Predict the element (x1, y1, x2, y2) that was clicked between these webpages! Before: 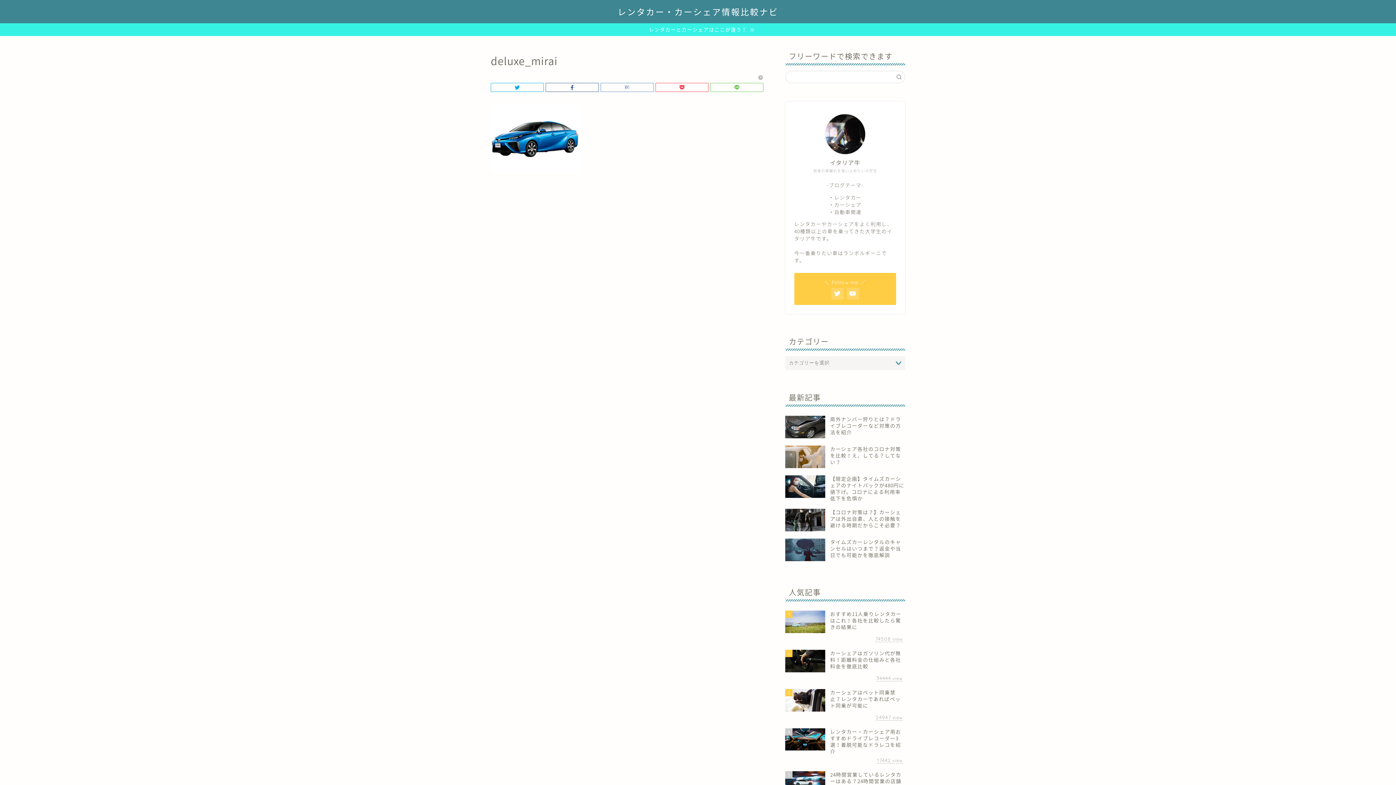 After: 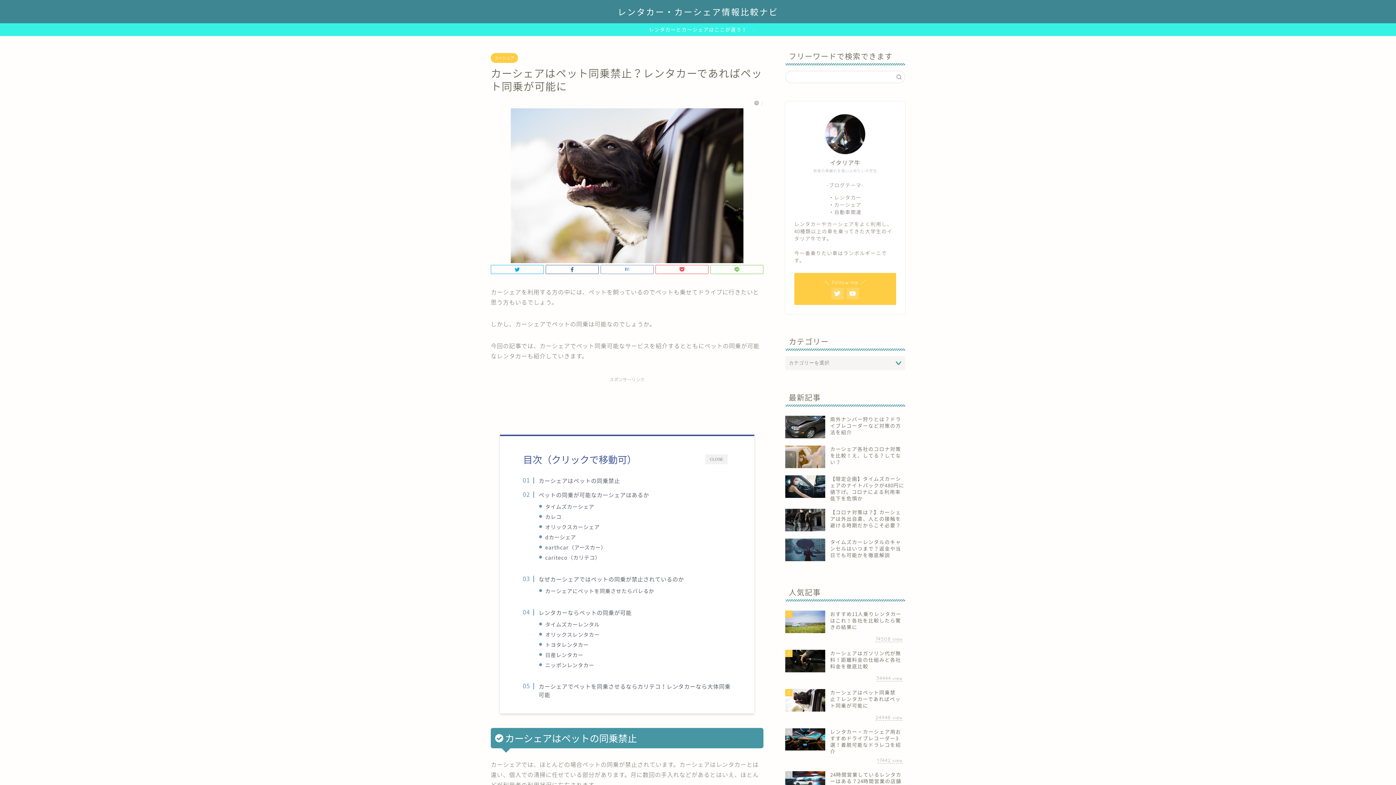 Action: bbox: (785, 685, 905, 724) label: 3
カーシェアはペット同乗禁止？レンタカーであればペット同乗が可能に
24947 view